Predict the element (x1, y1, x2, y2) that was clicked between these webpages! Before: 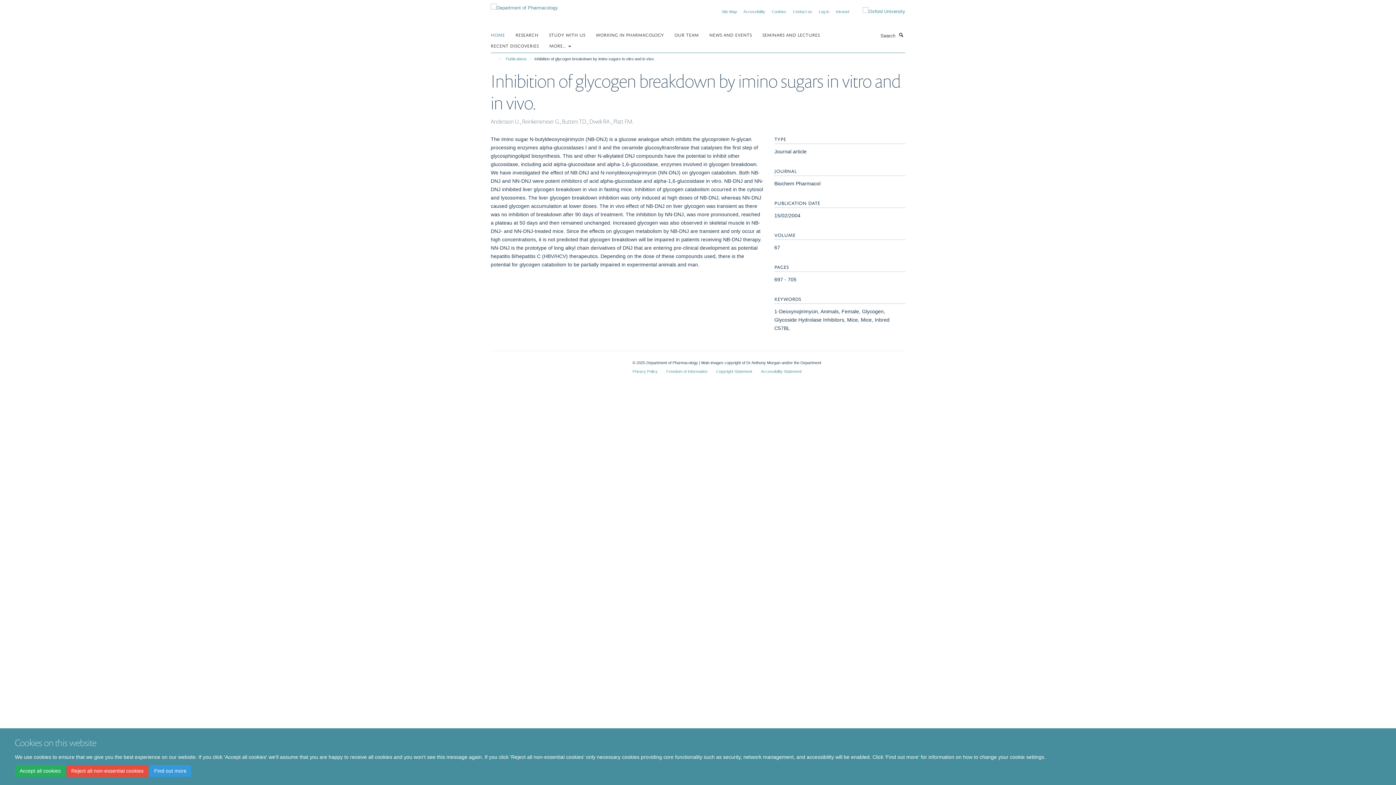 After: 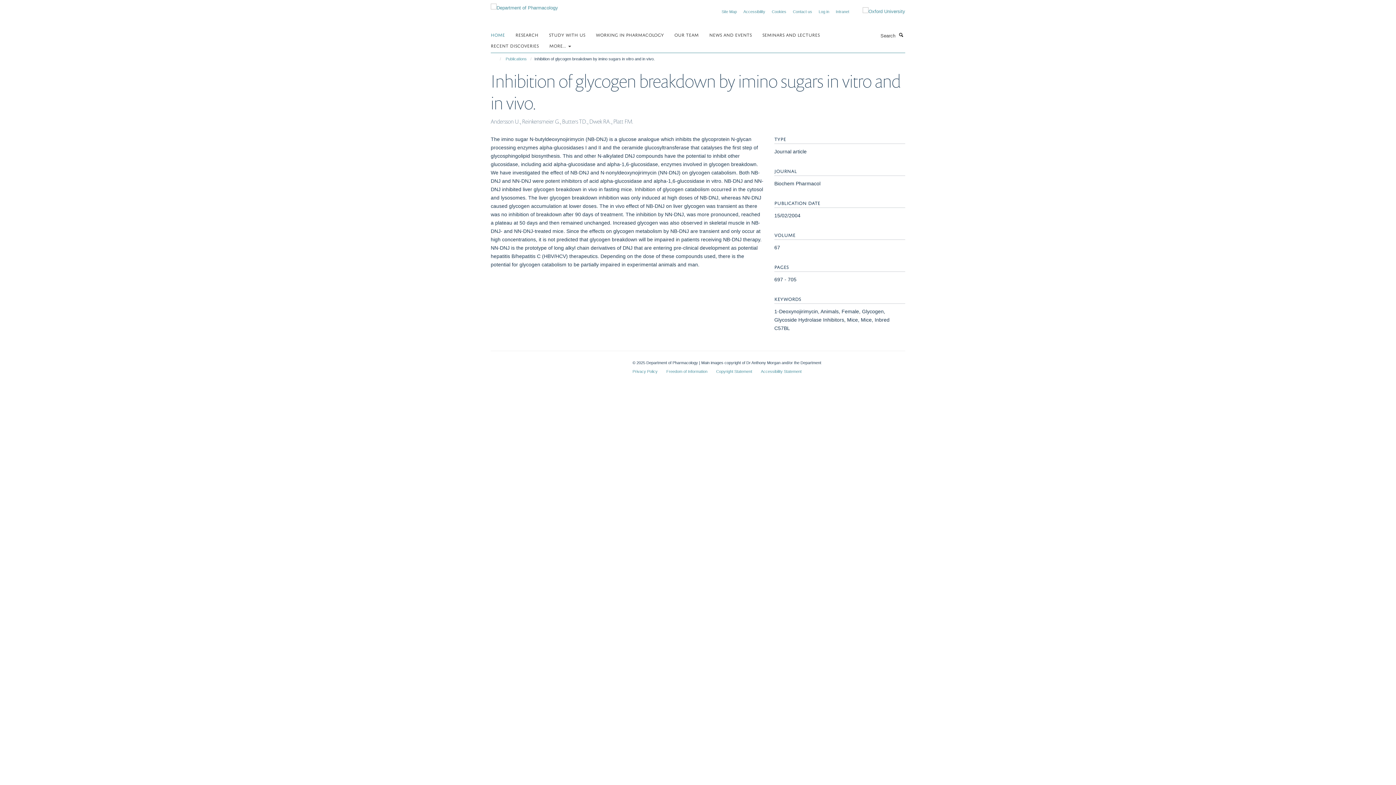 Action: bbox: (14, 765, 65, 777) label: Accept all cookies